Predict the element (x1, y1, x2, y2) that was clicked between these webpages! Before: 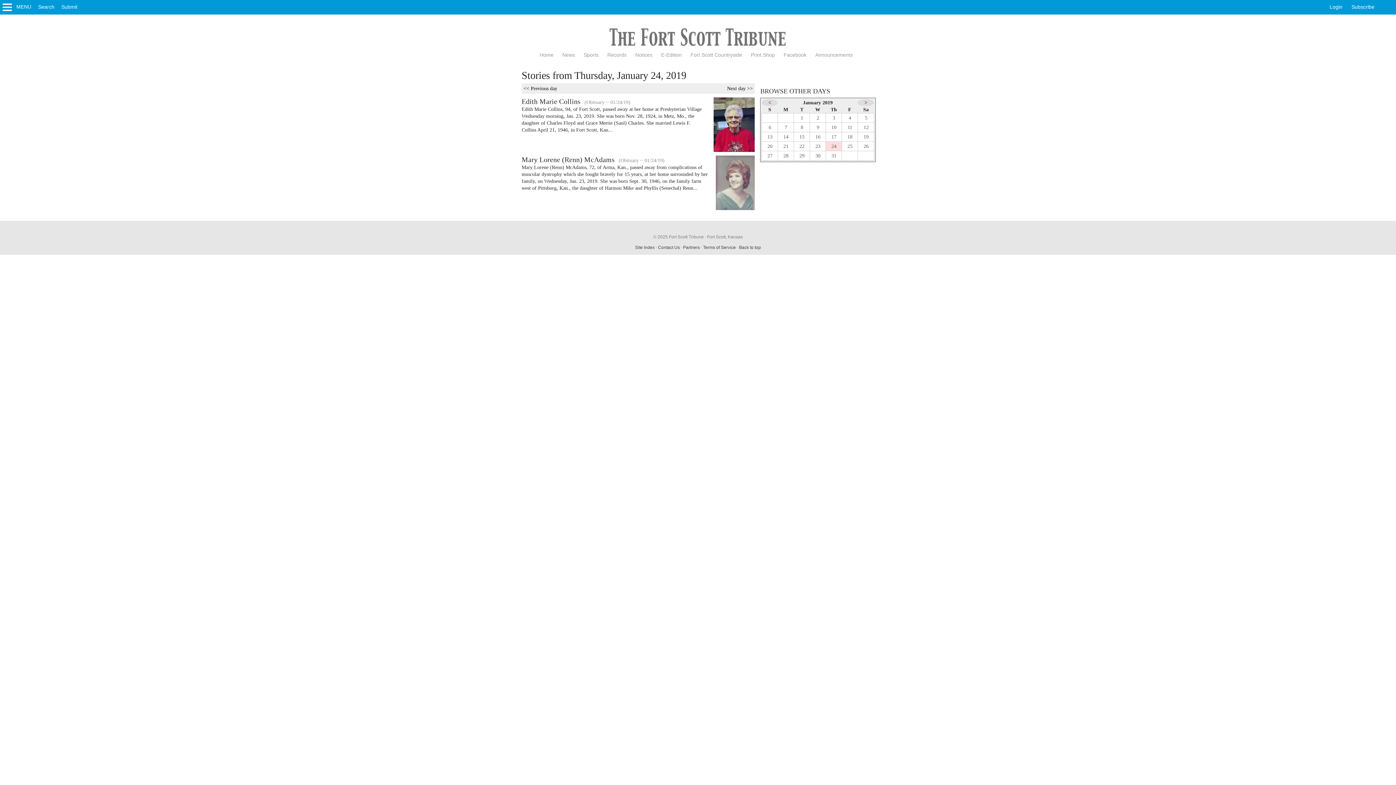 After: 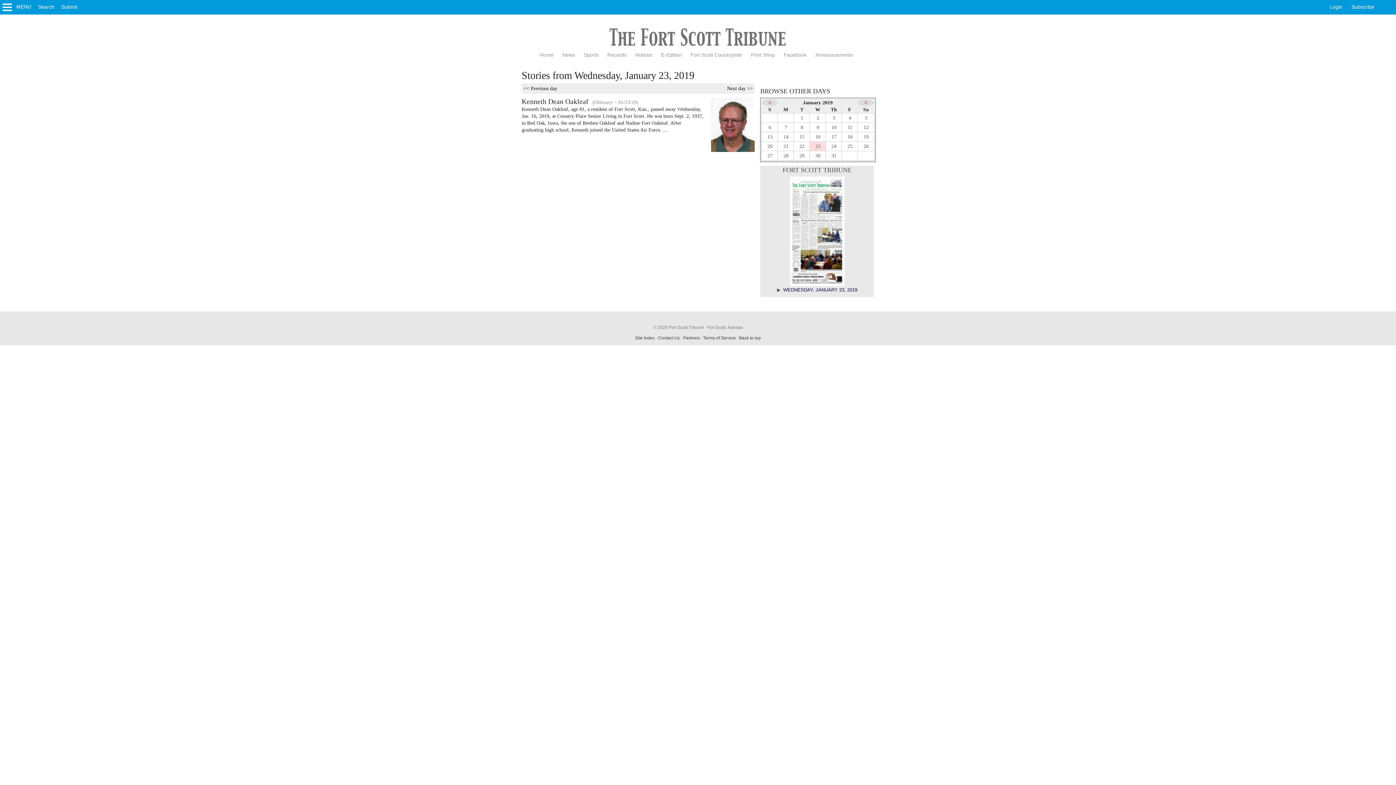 Action: bbox: (523, 85, 557, 91) label: << Previous day